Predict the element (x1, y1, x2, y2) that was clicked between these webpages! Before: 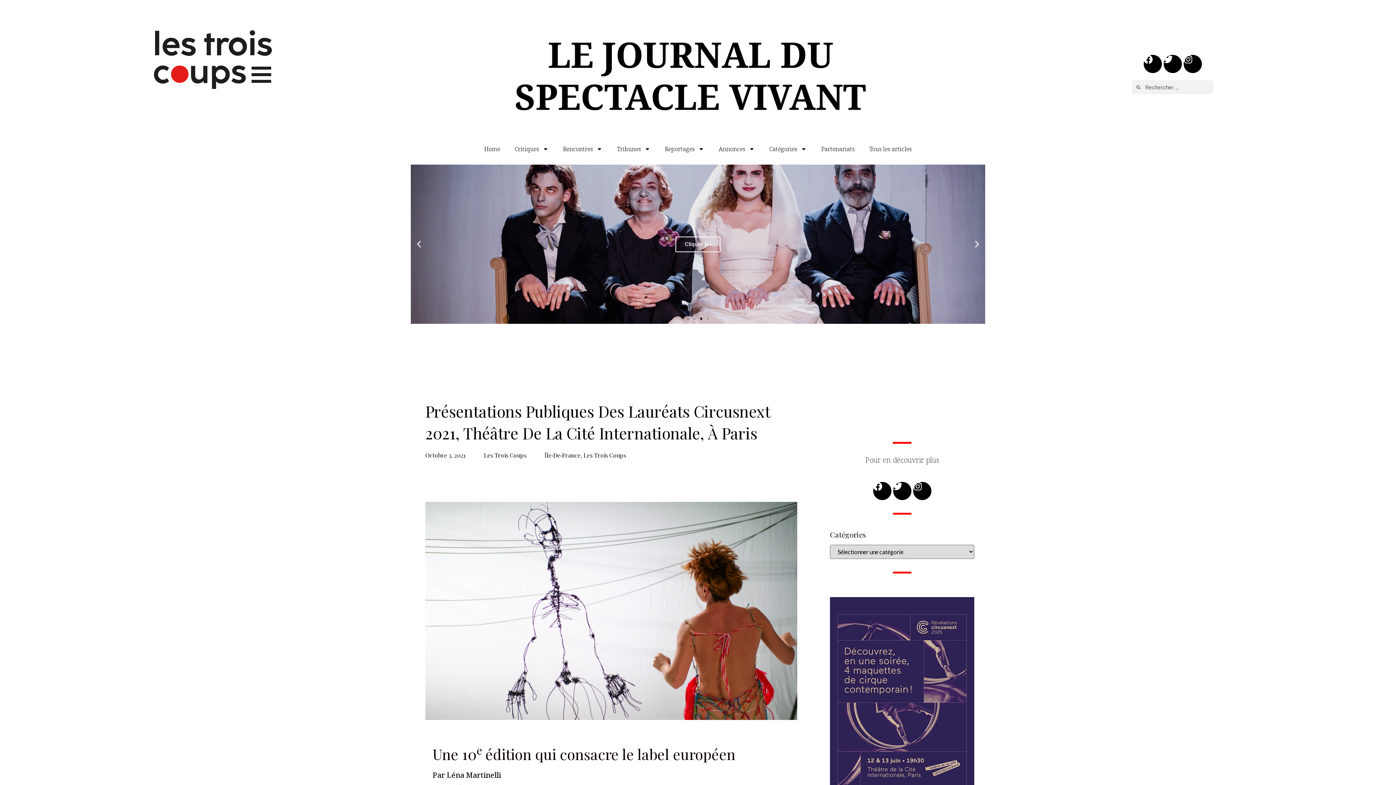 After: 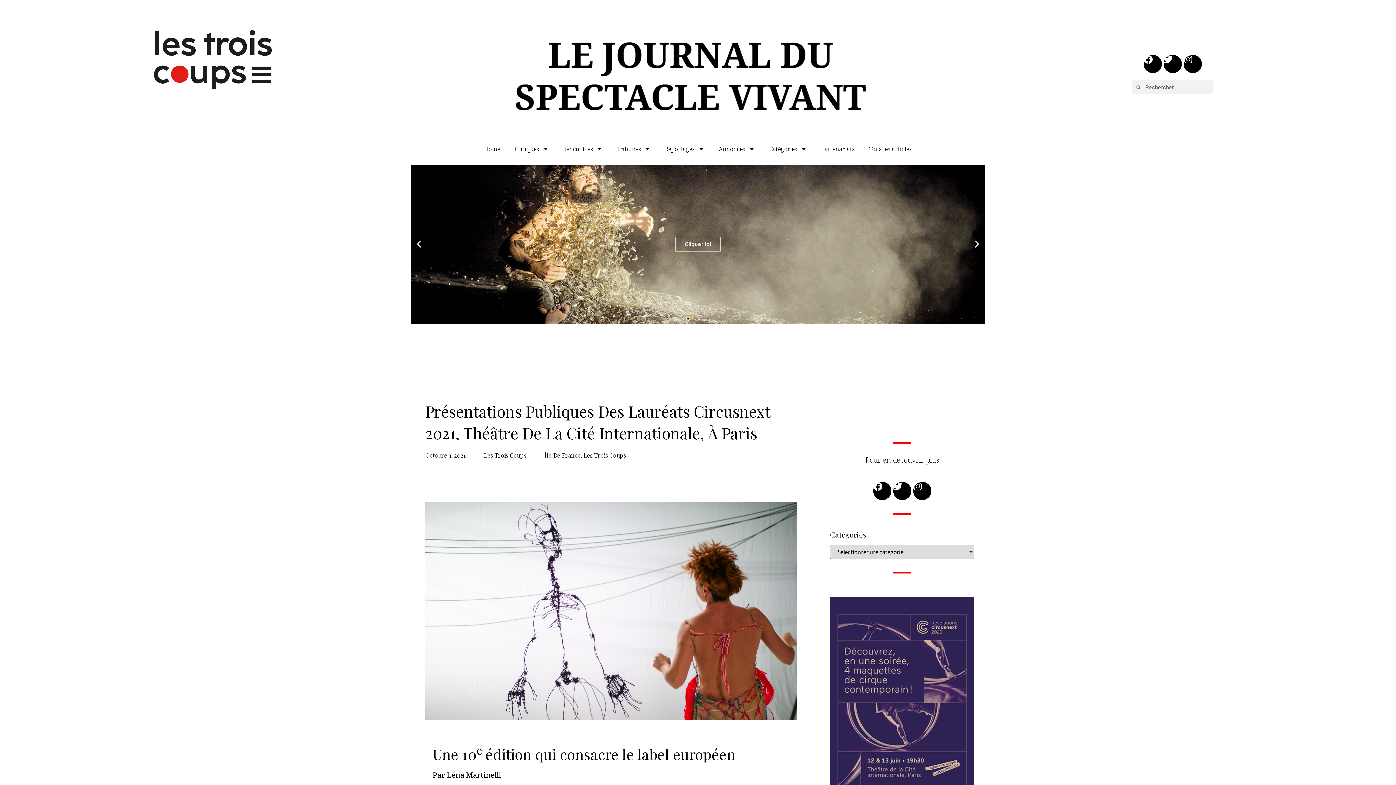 Action: label: Go to slide 1 bbox: (687, 317, 689, 320)